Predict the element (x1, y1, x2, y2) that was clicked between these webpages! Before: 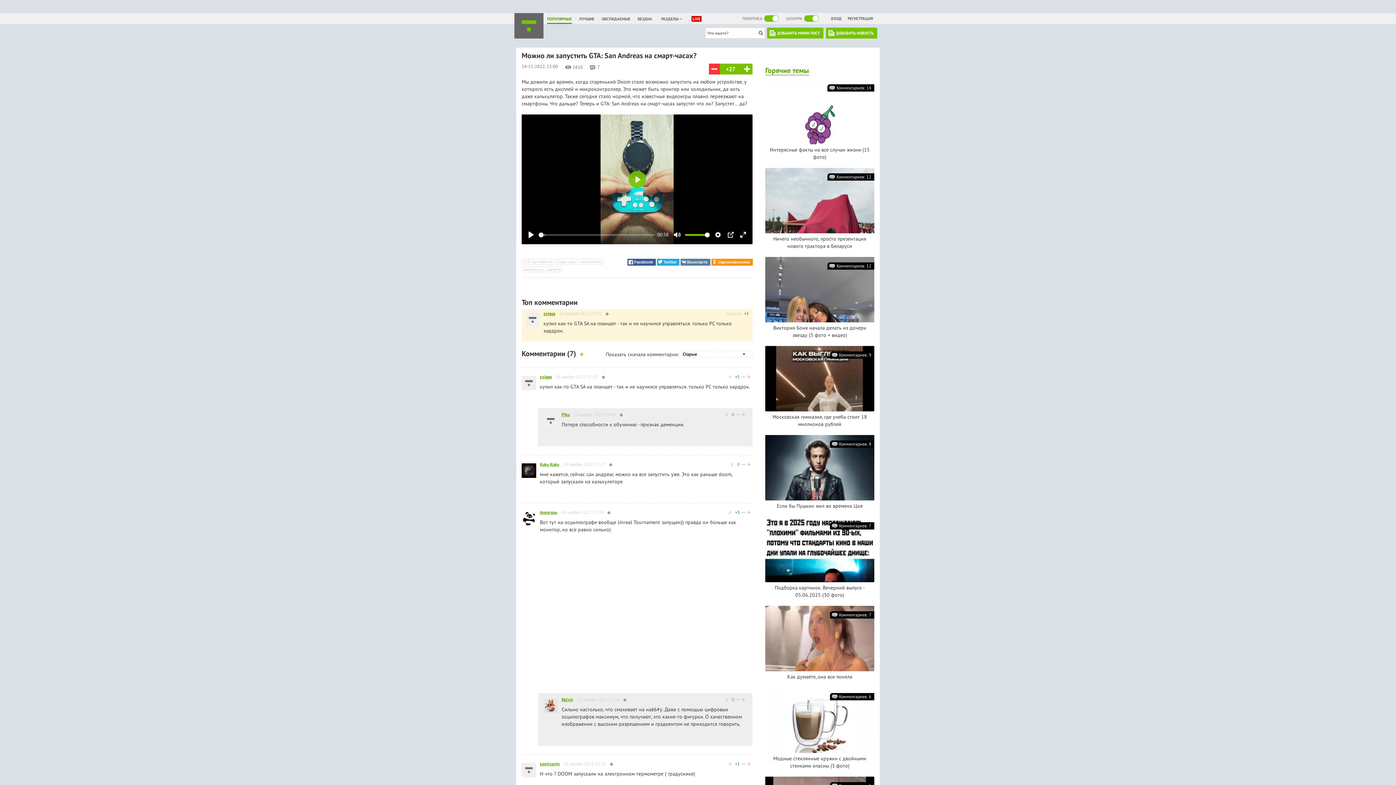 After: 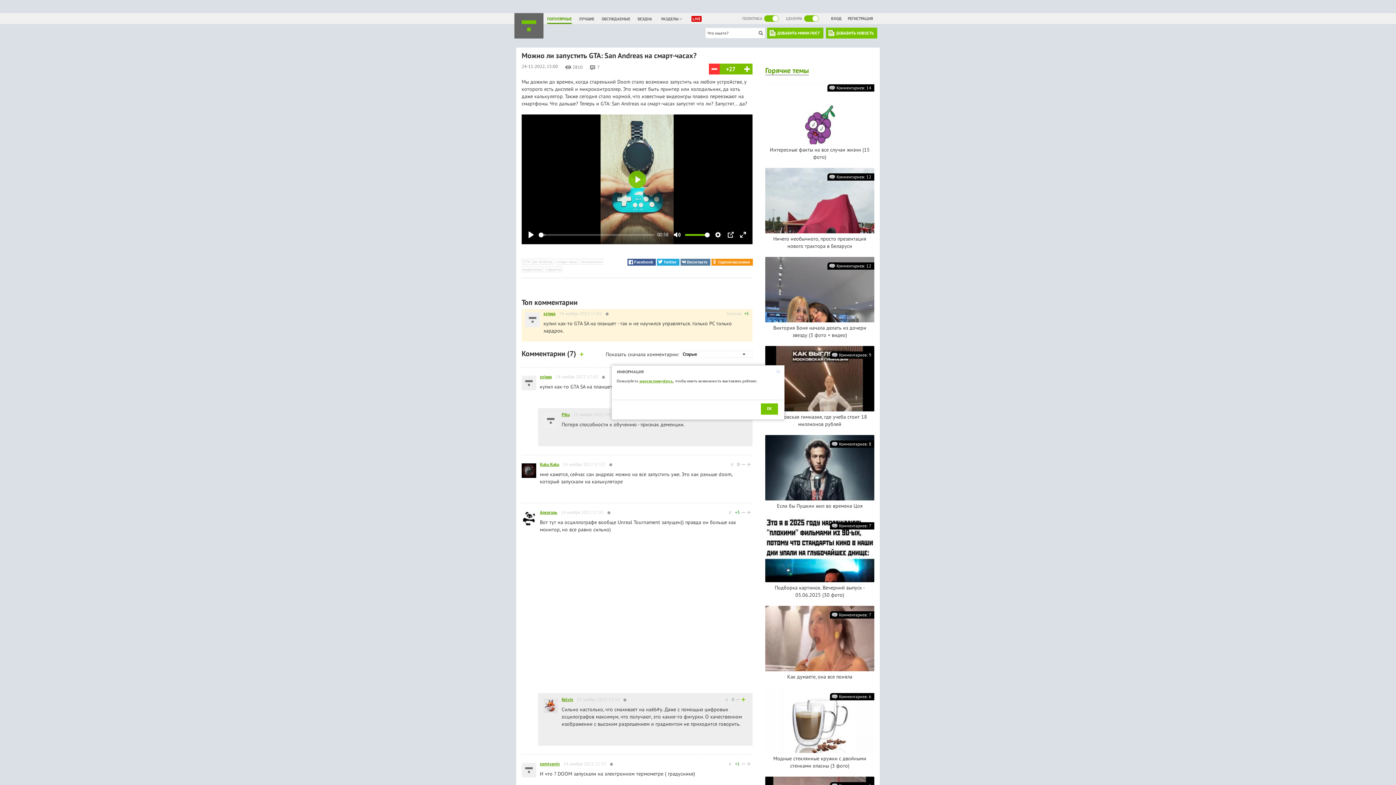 Action: bbox: (741, 698, 745, 701)